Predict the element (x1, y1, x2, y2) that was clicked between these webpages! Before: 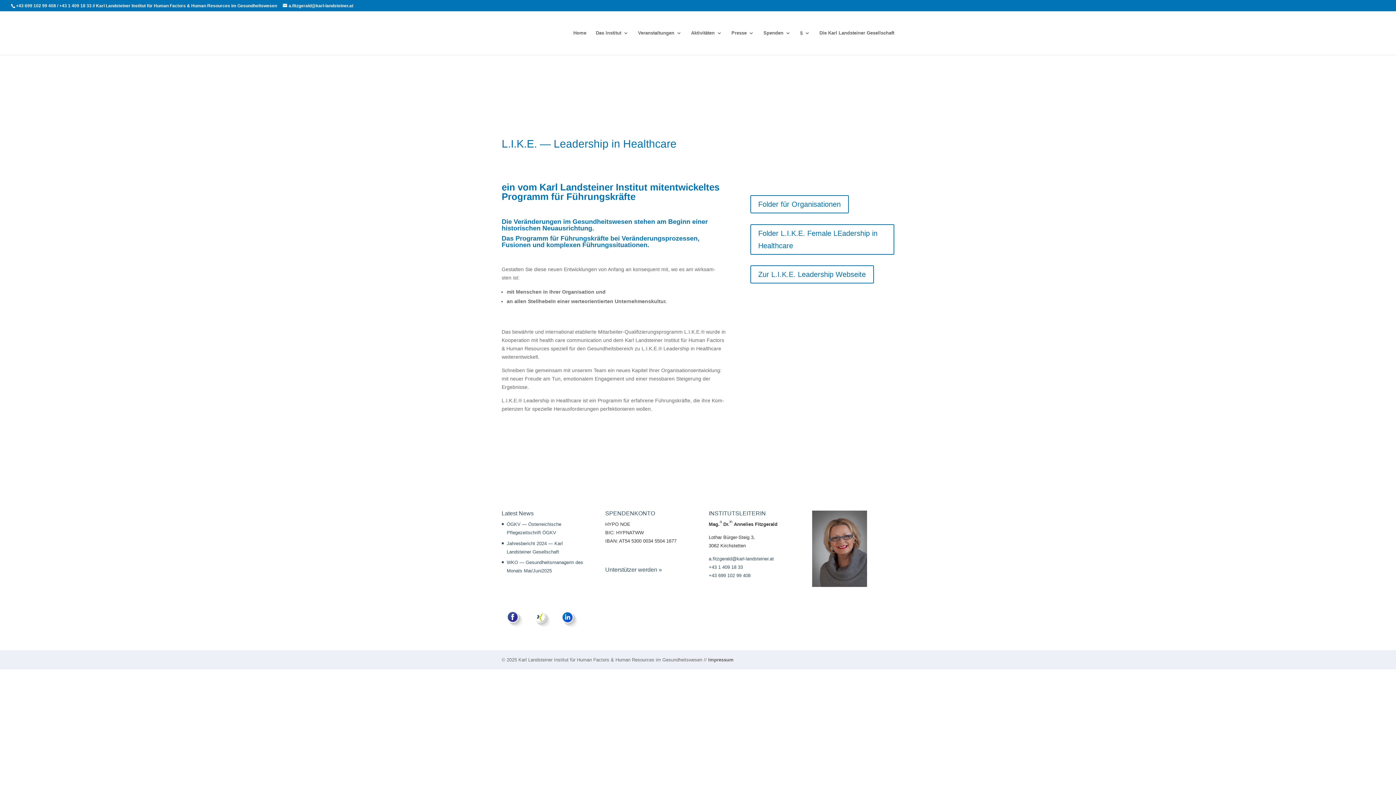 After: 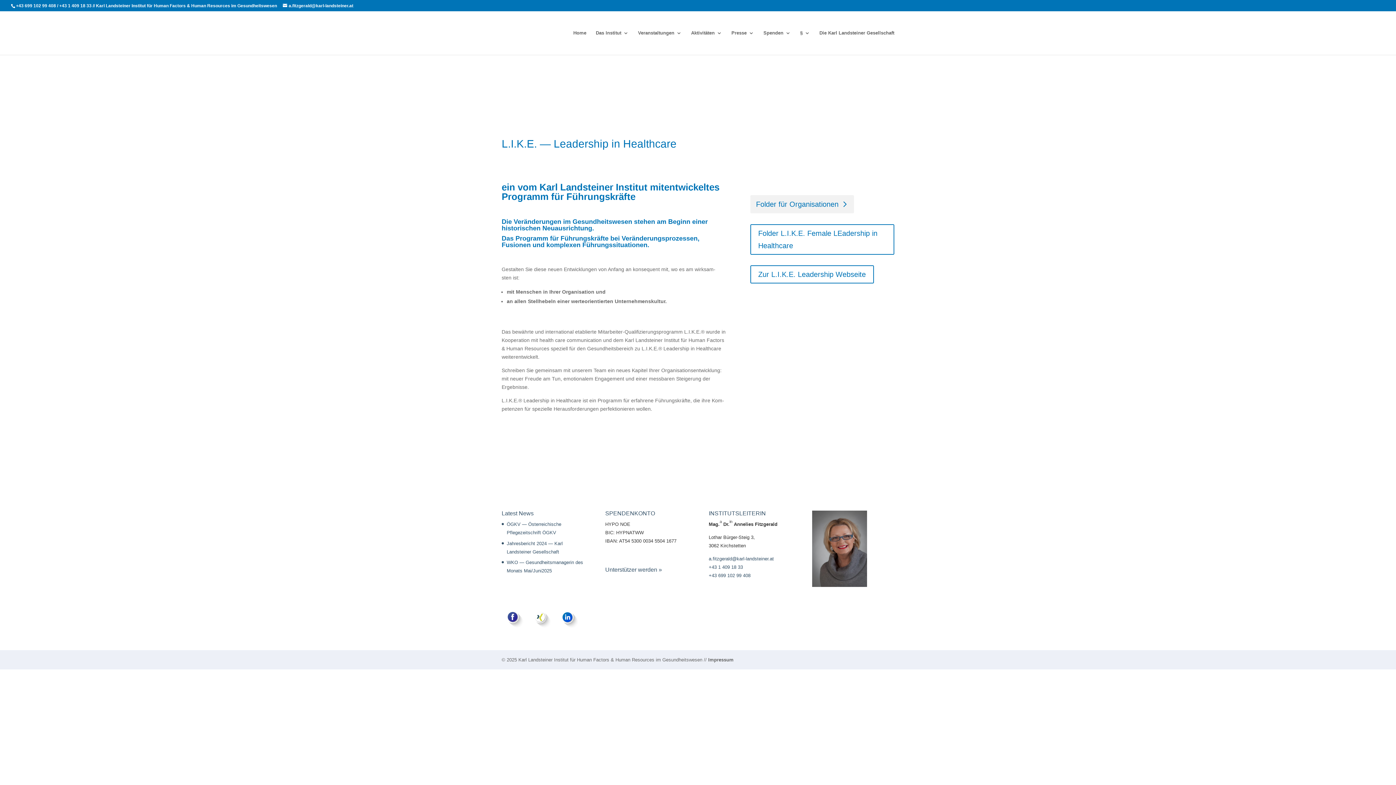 Action: bbox: (750, 195, 848, 213) label: Fold­er für Organisationen